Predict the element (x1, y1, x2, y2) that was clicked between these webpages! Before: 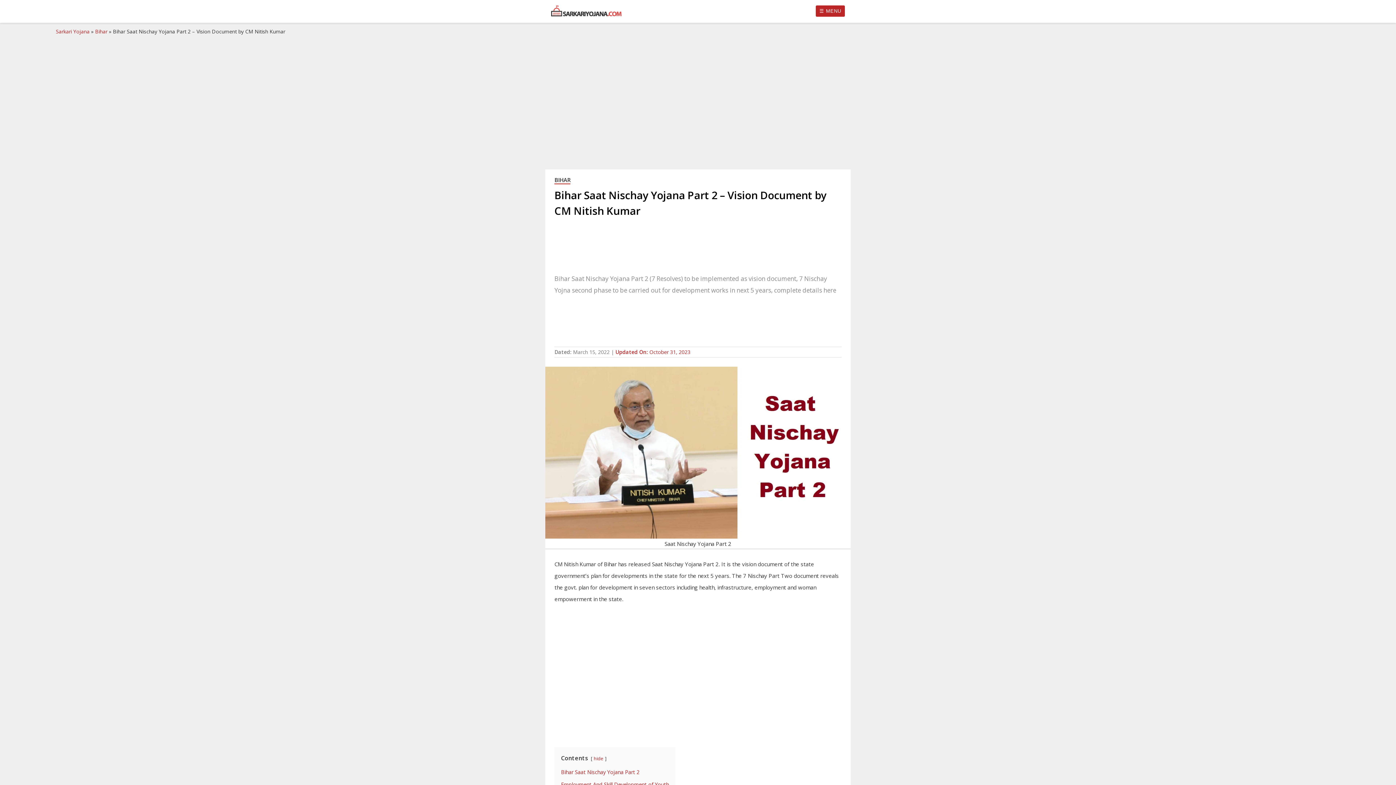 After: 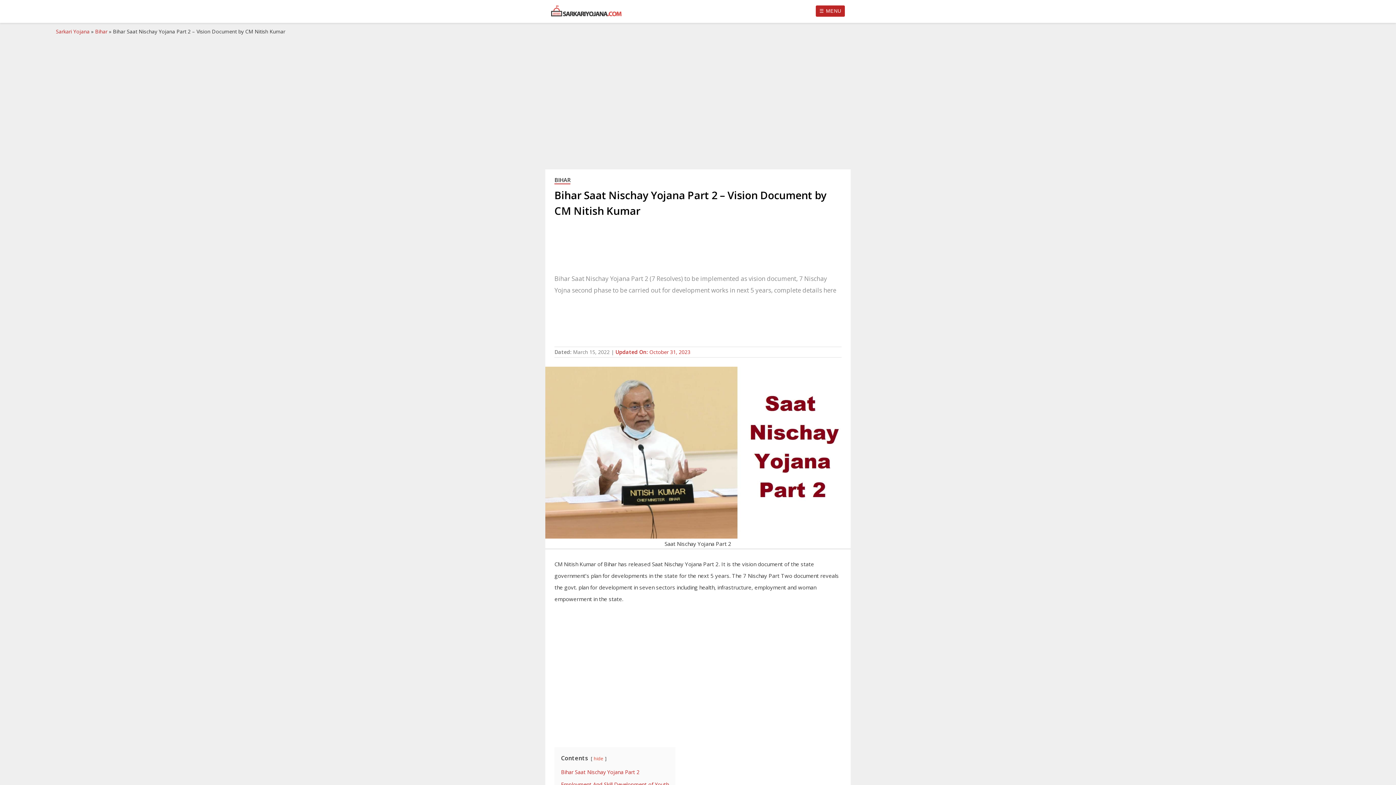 Action: bbox: (593, 755, 603, 762) label: hide